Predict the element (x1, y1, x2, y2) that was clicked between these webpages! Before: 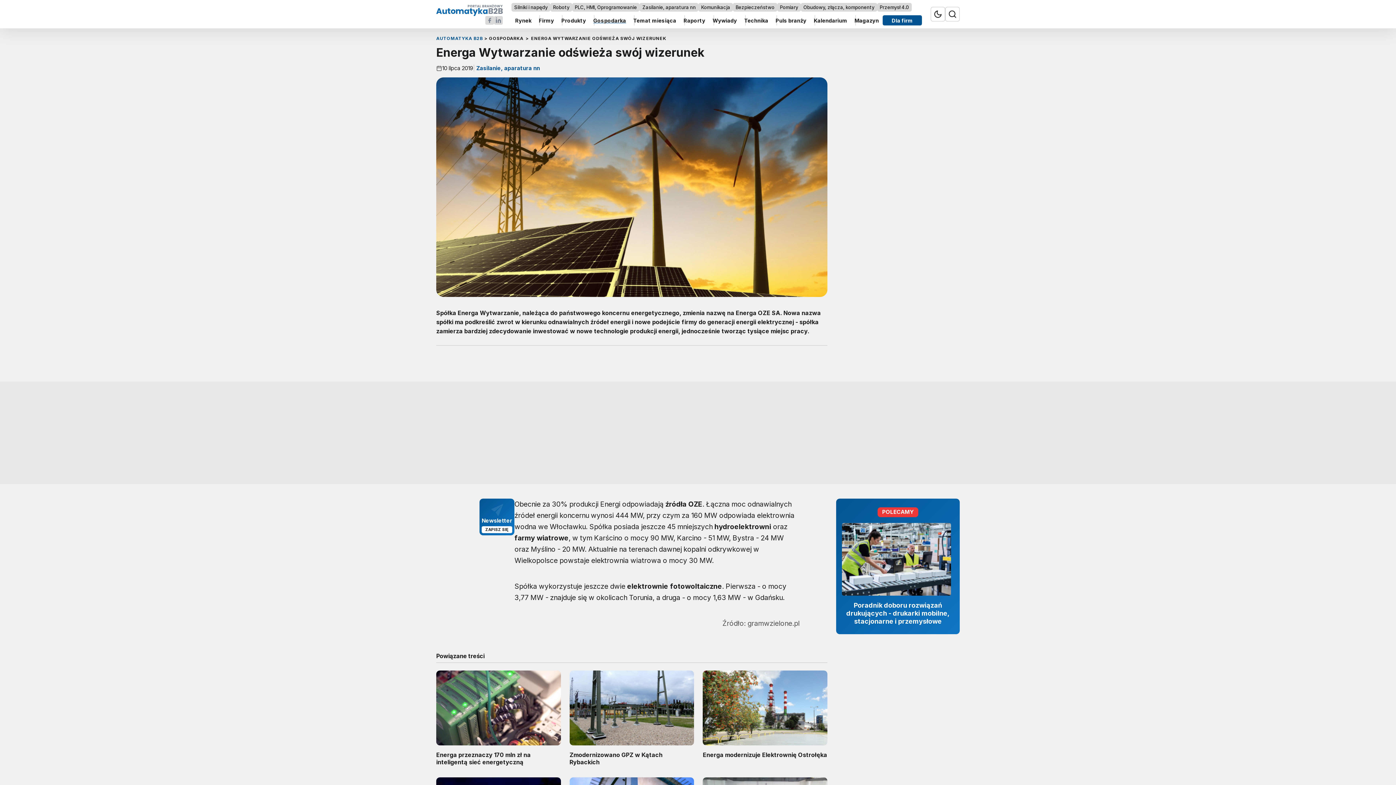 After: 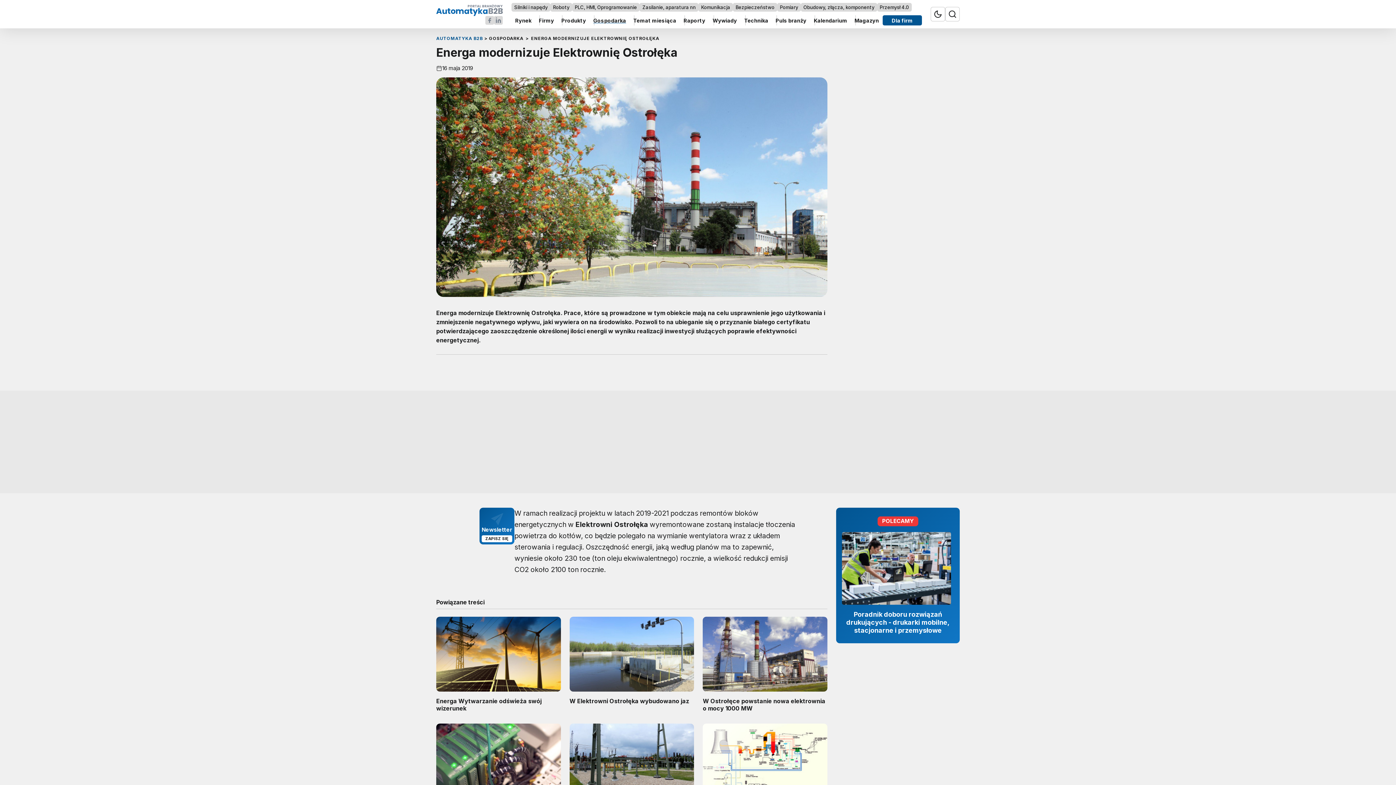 Action: label: Energa modernizuje Elektrownię Ostrołęka bbox: (703, 671, 827, 766)